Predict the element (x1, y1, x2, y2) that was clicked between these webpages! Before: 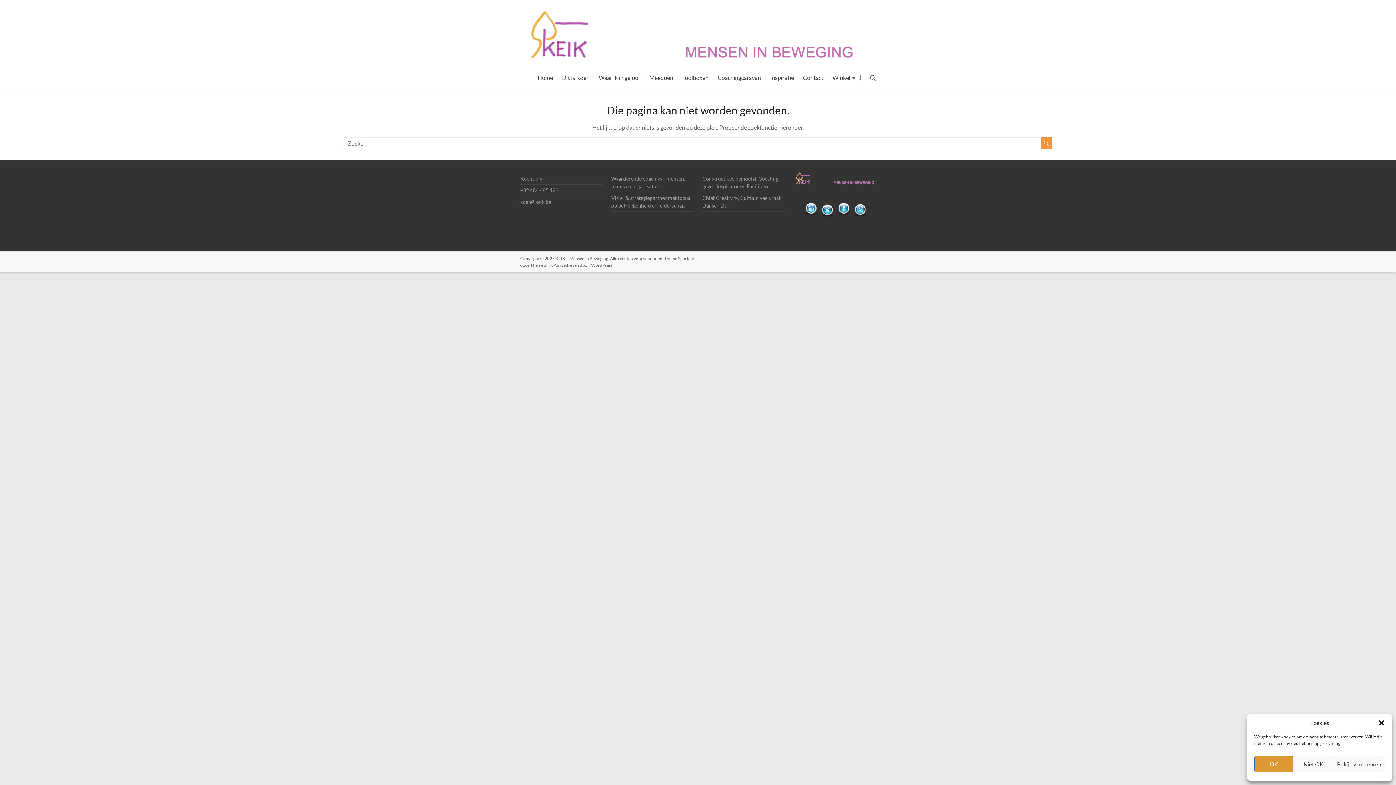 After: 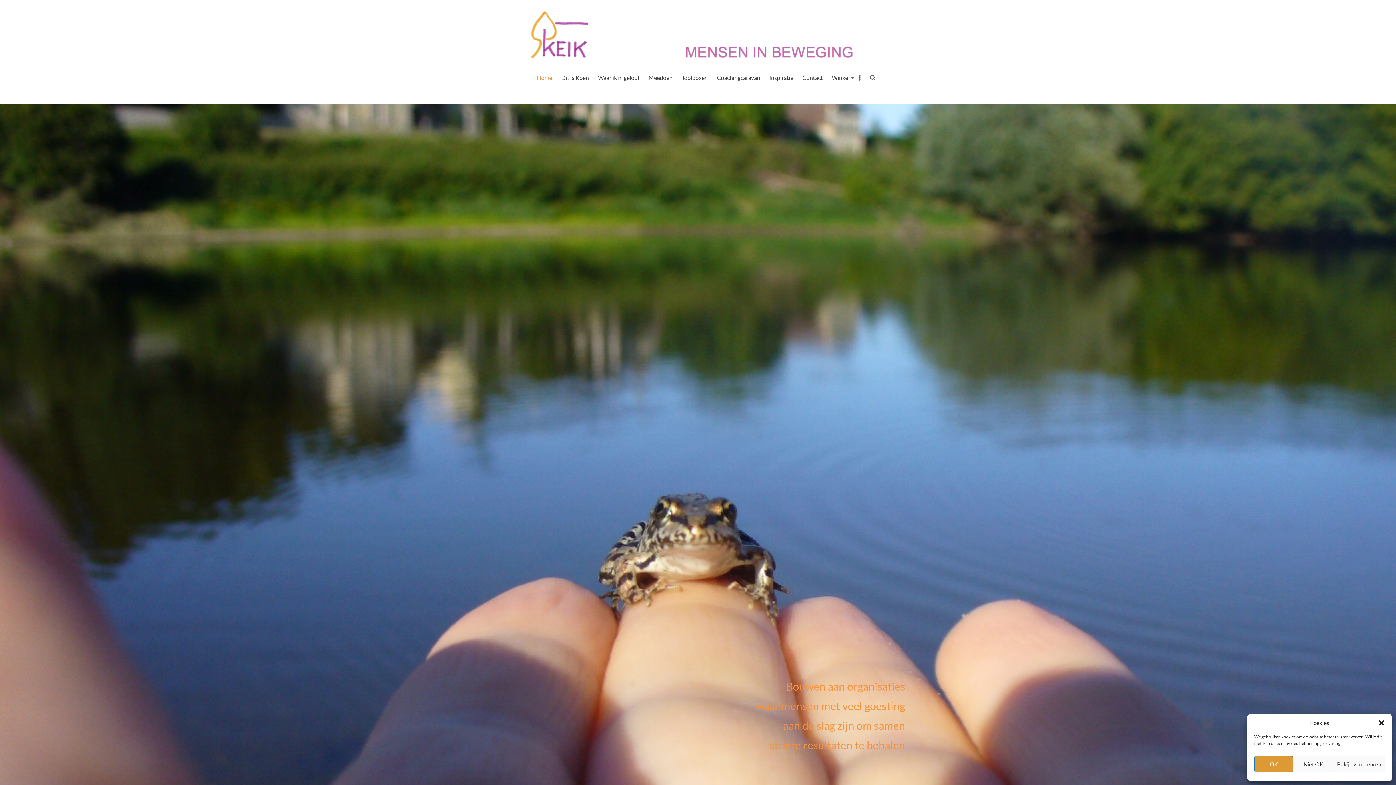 Action: bbox: (520, 5, 859, 12)